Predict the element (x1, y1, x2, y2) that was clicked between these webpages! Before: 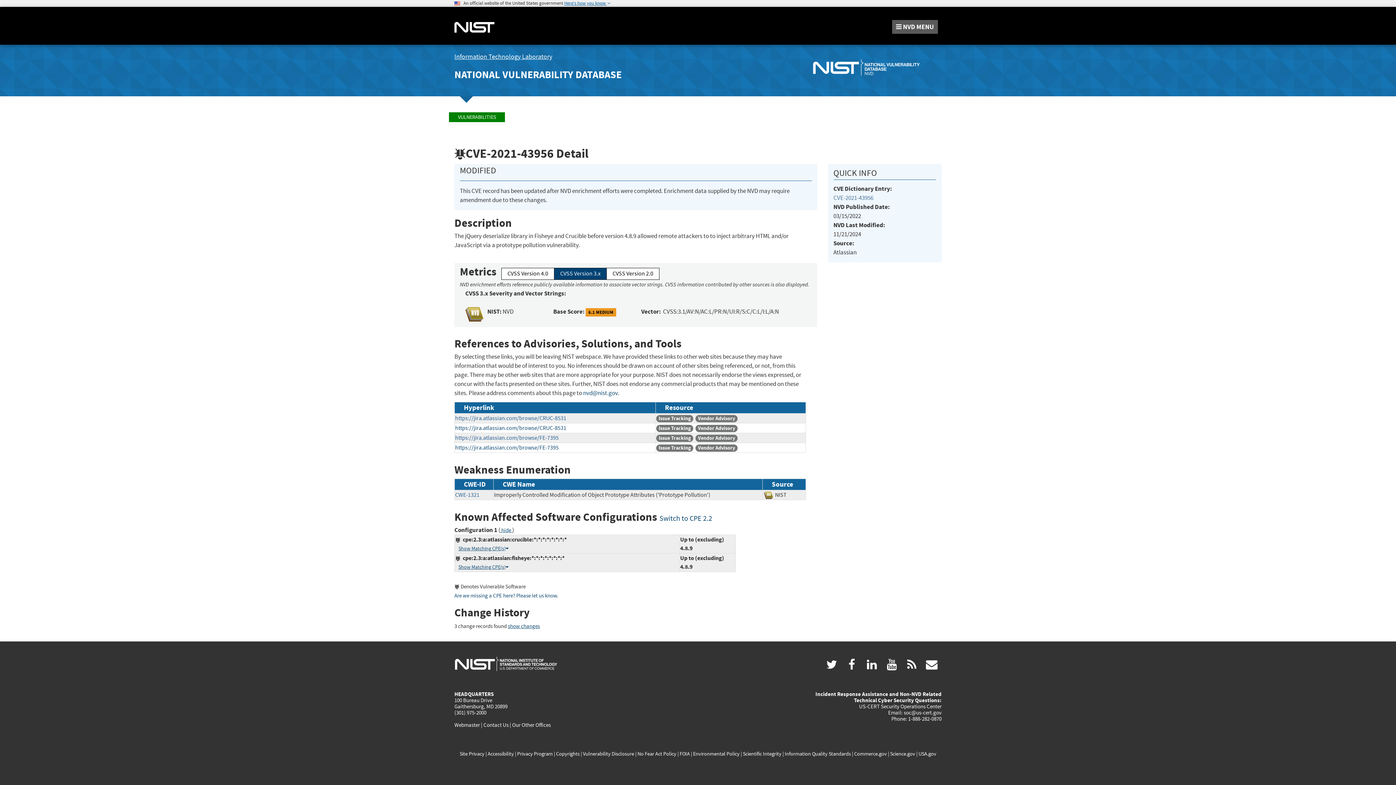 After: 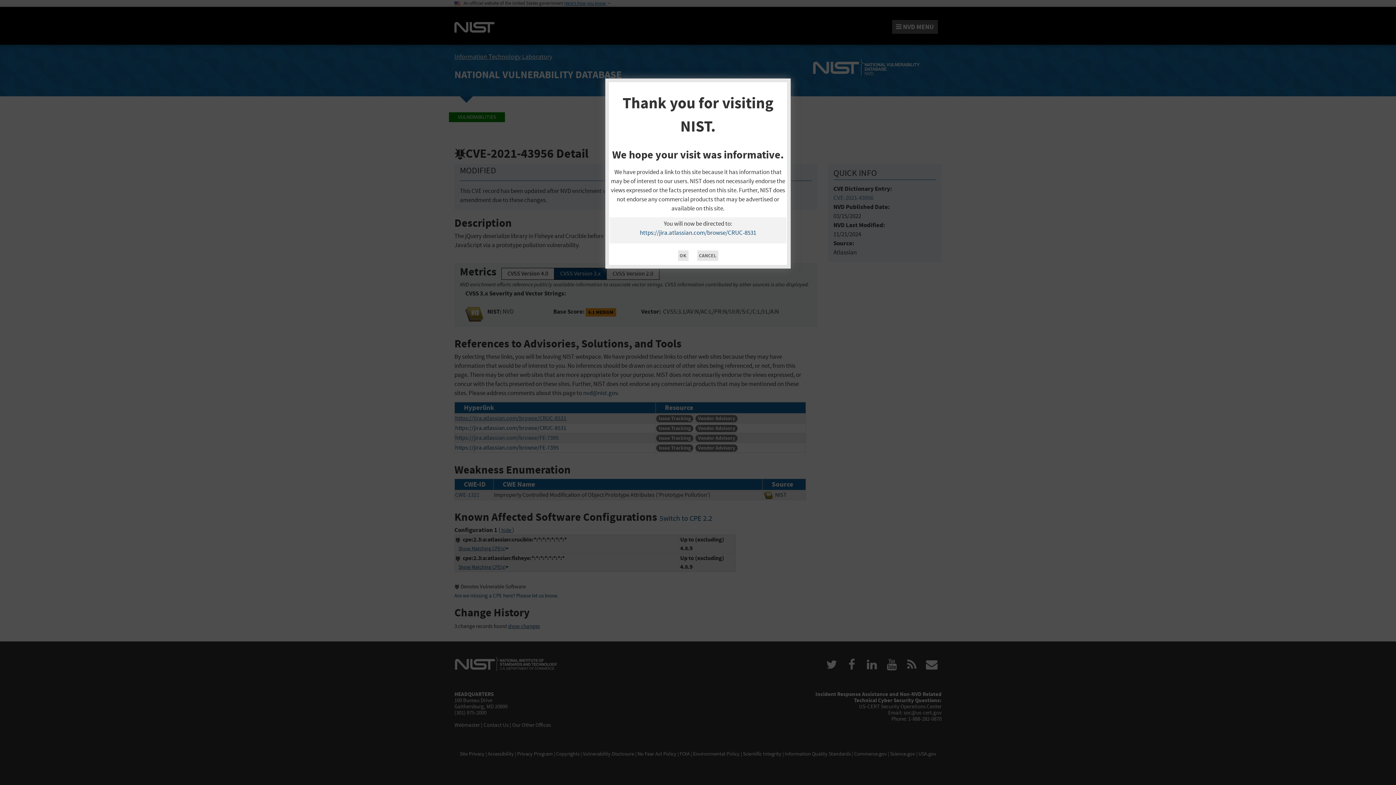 Action: label: https://jira.atlassian.com/browse/CRUC-8531 bbox: (455, 414, 566, 422)